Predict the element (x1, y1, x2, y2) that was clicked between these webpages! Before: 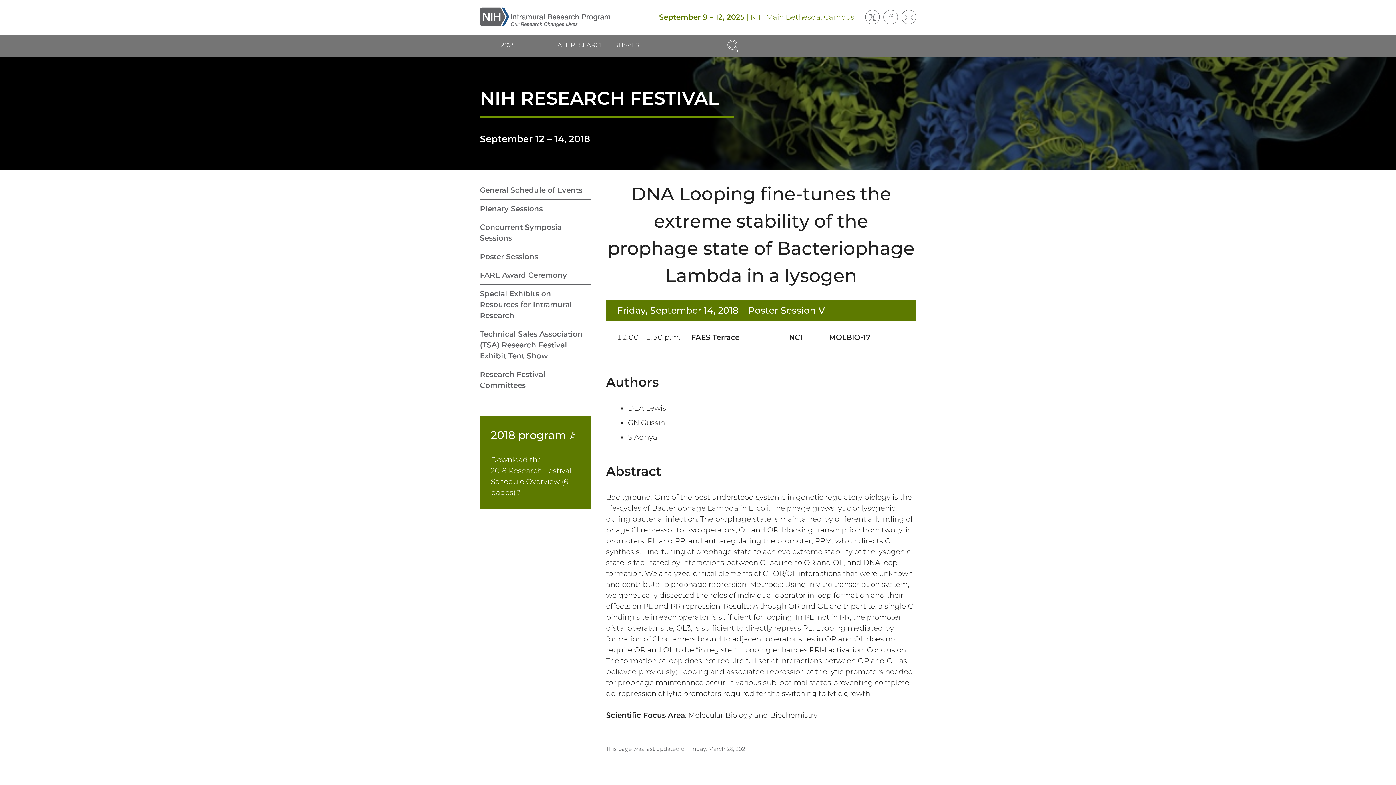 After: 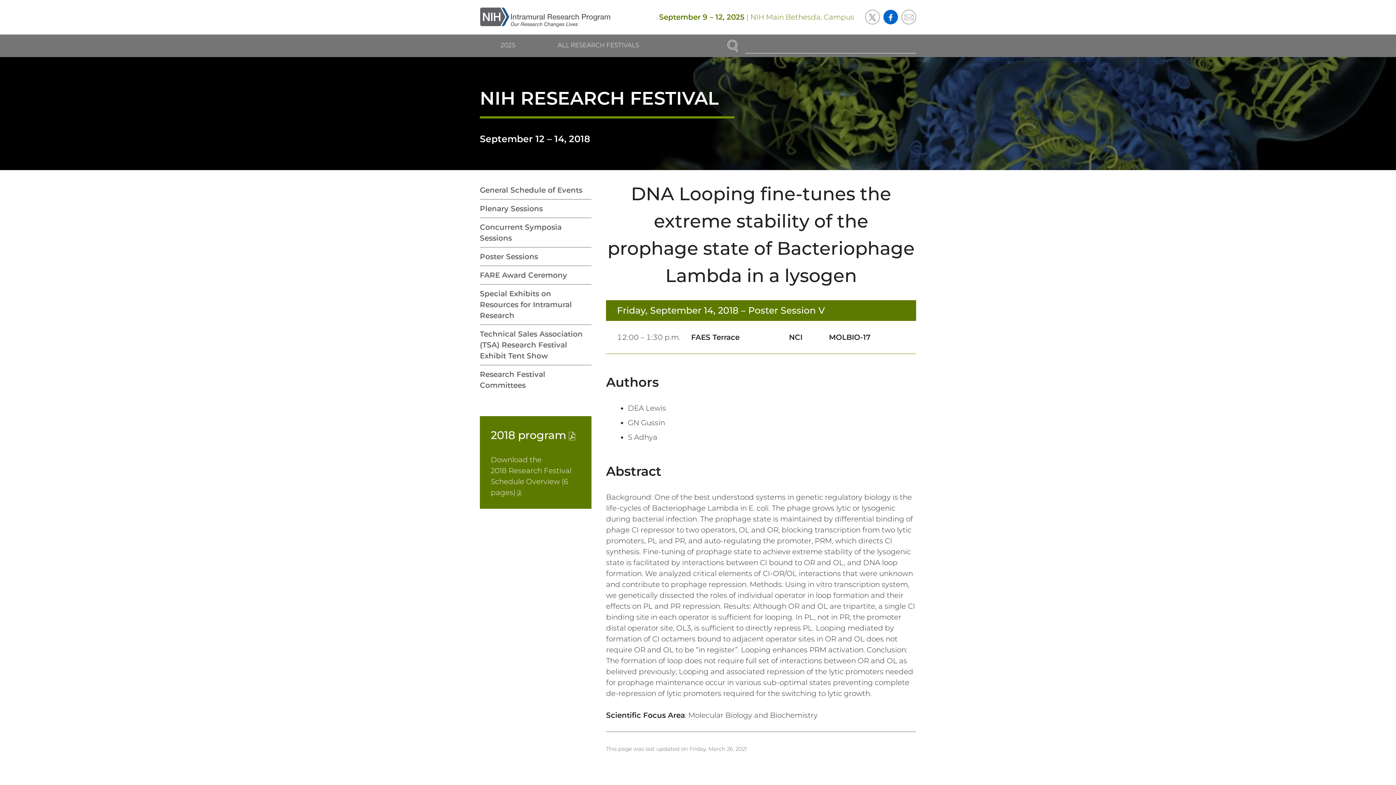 Action: label: Facebook
(external link) bbox: (883, 9, 898, 24)